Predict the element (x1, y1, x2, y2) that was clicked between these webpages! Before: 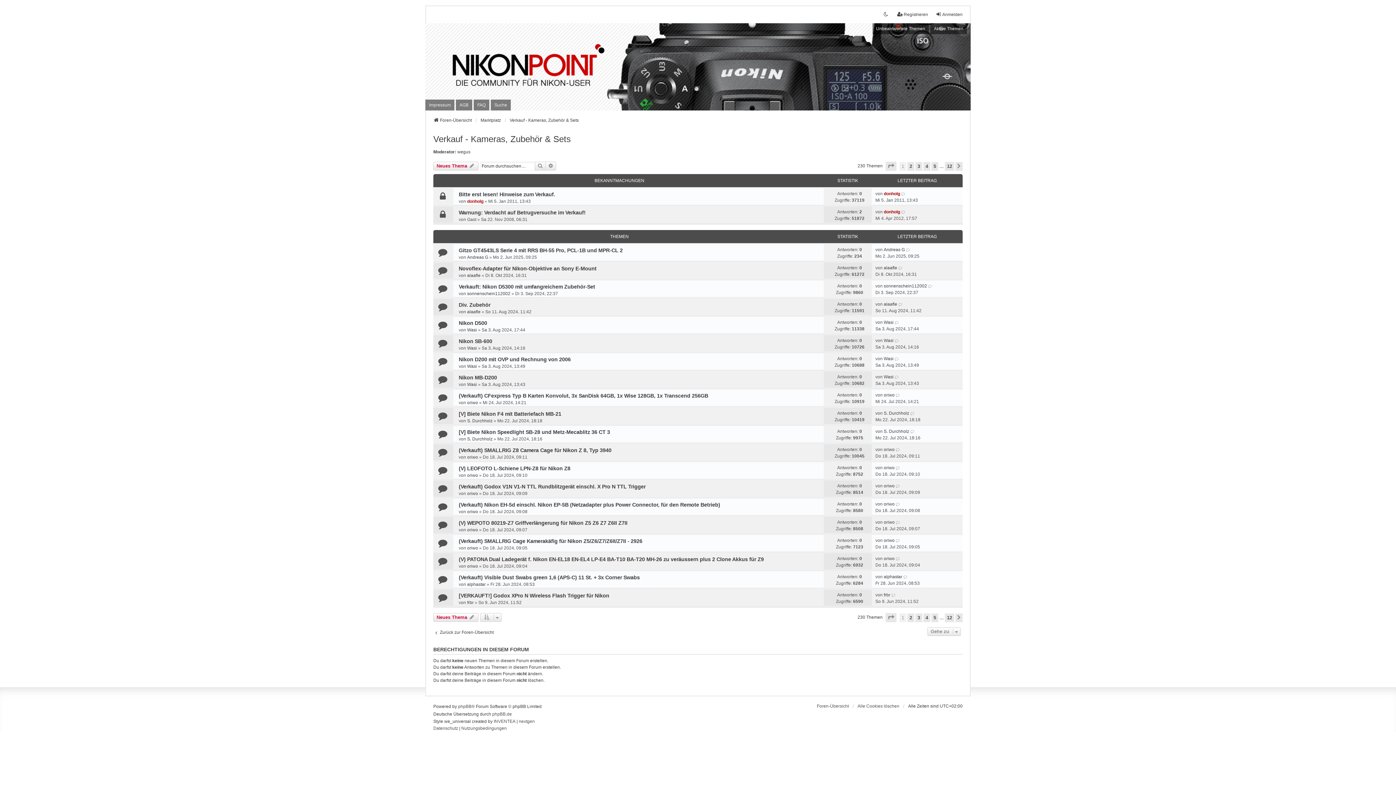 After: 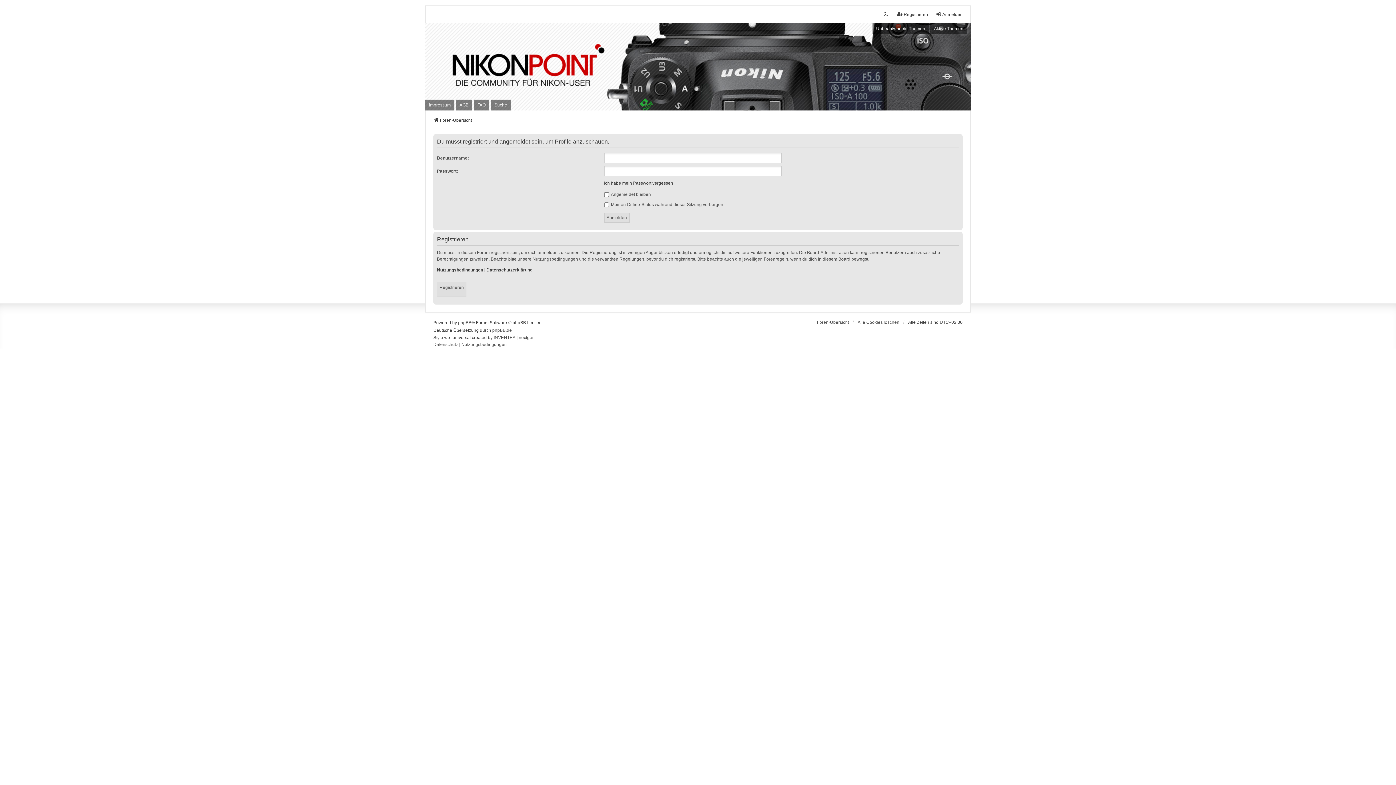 Action: label: oriwo bbox: (467, 399, 478, 406)